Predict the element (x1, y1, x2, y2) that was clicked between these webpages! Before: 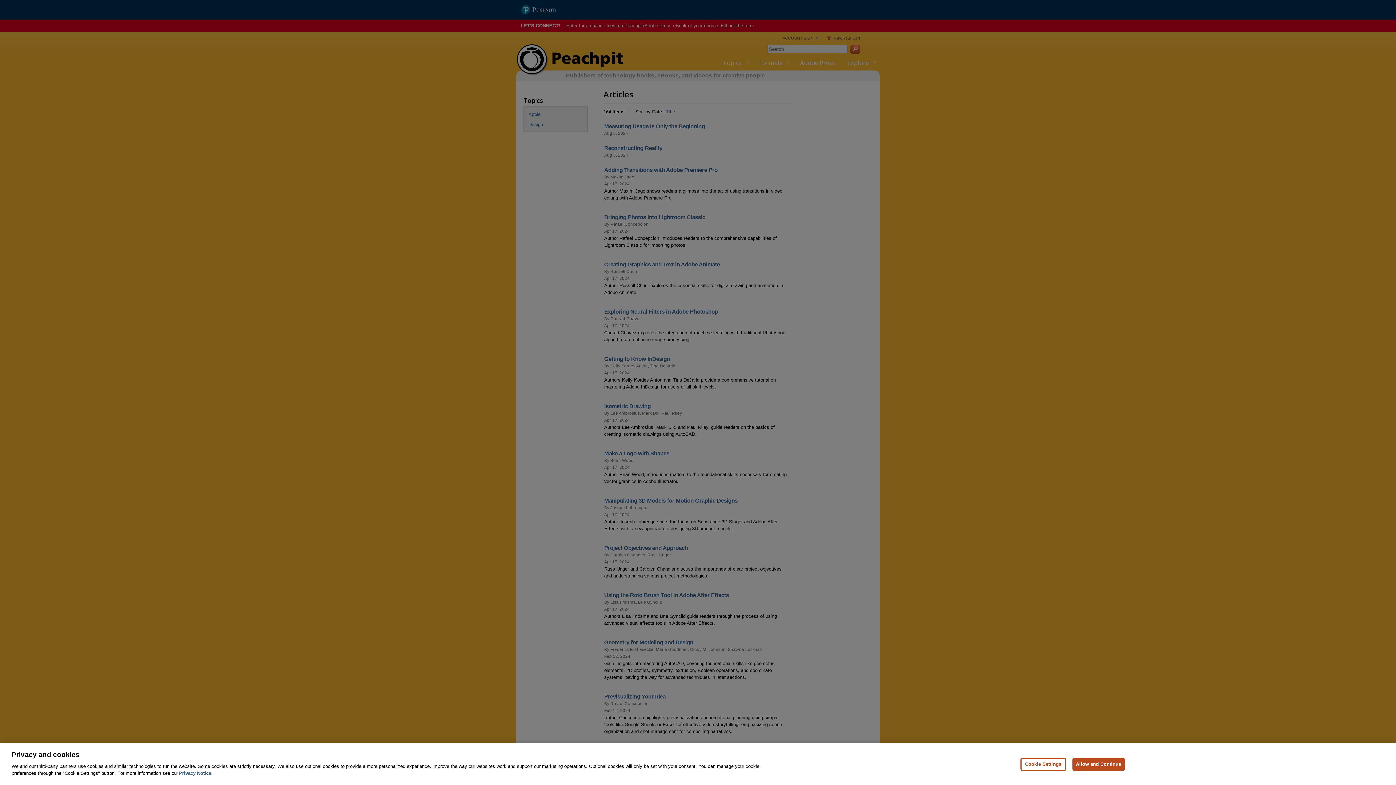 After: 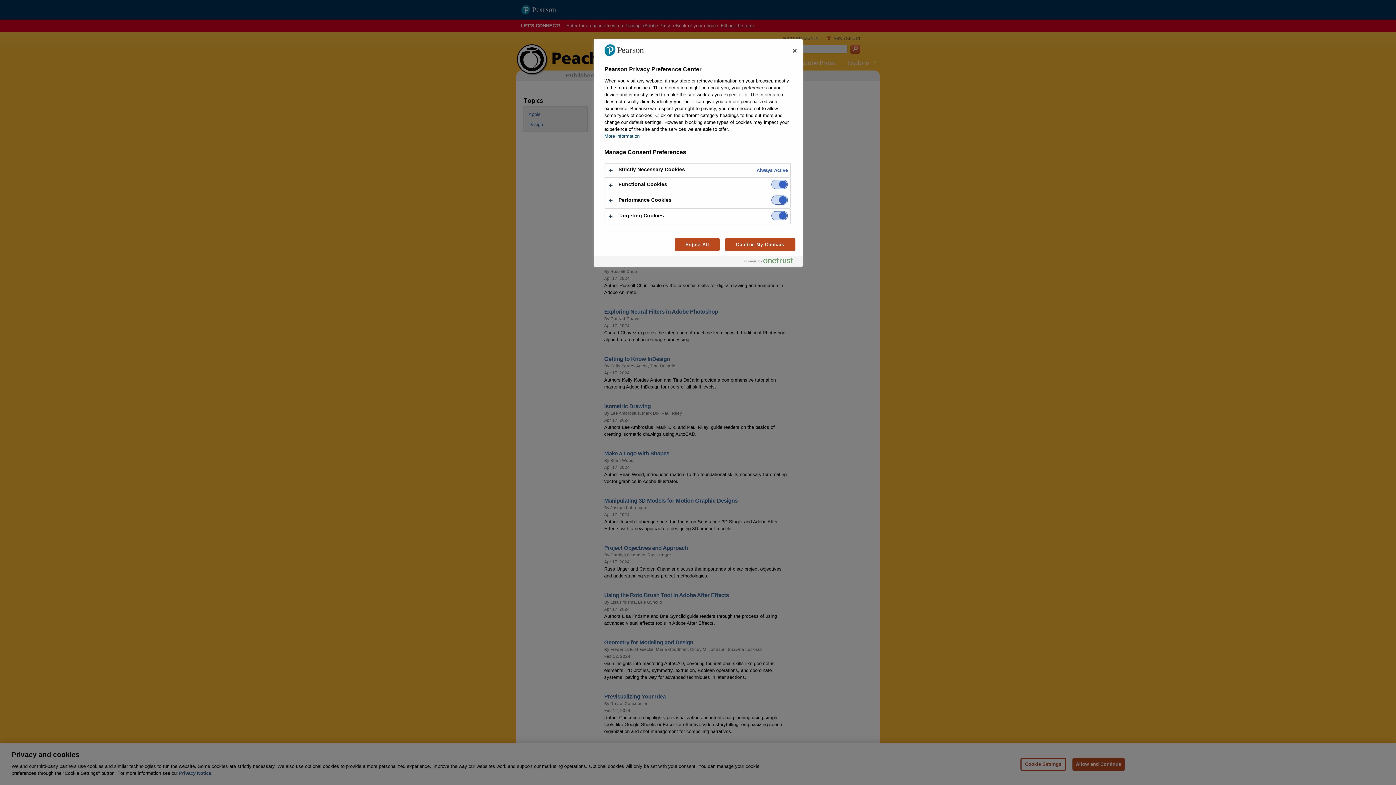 Action: label: Cookie Settings bbox: (1020, 758, 1066, 771)